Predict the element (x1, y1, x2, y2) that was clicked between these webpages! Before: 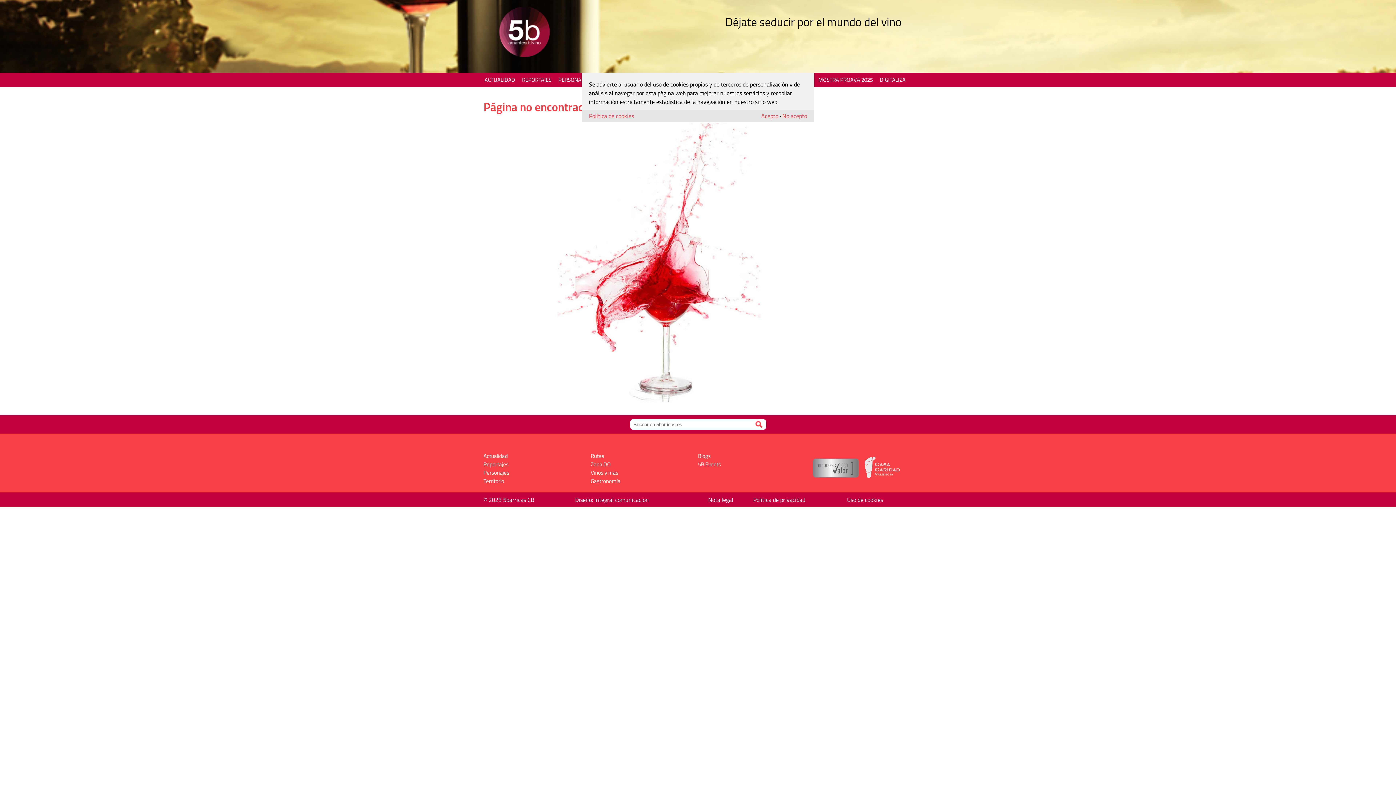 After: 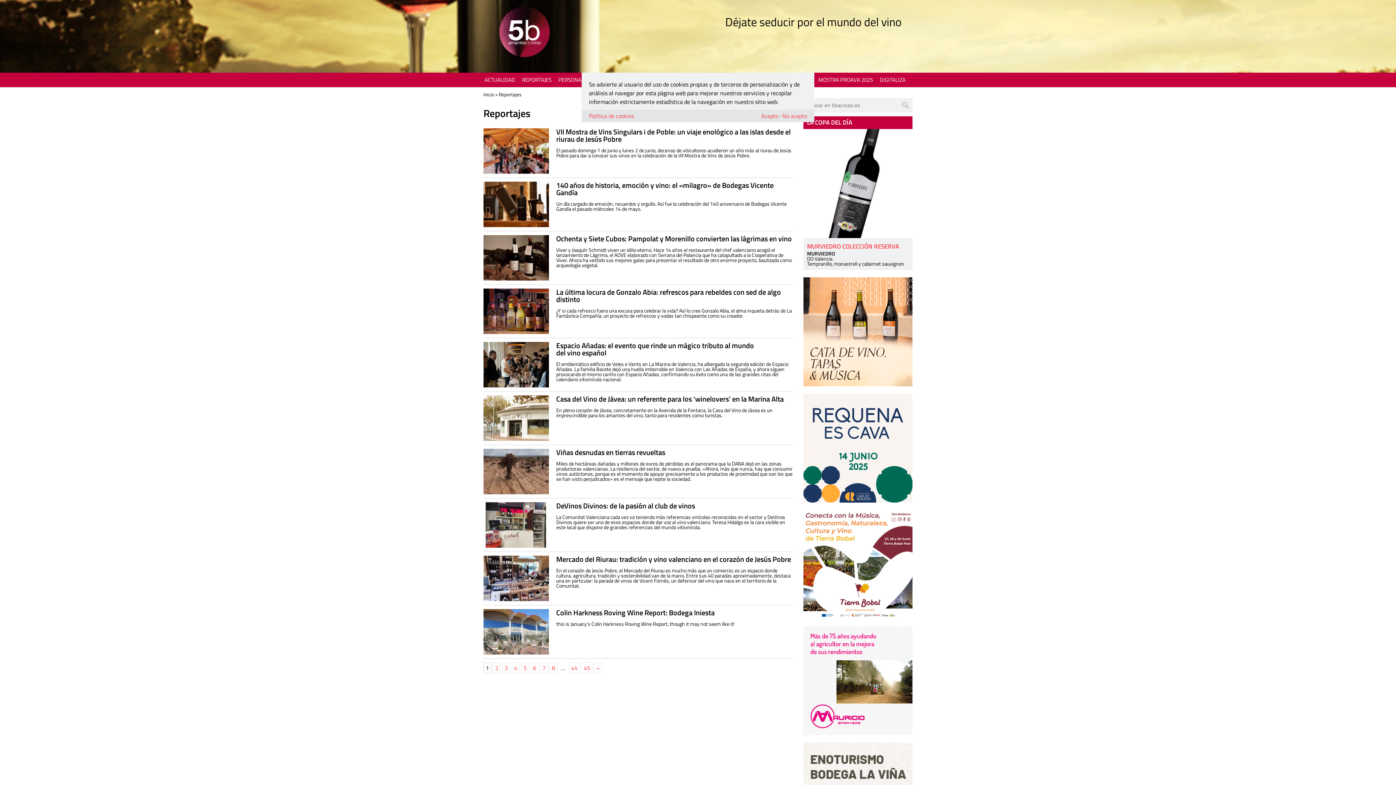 Action: label: Reportajes bbox: (483, 460, 508, 468)